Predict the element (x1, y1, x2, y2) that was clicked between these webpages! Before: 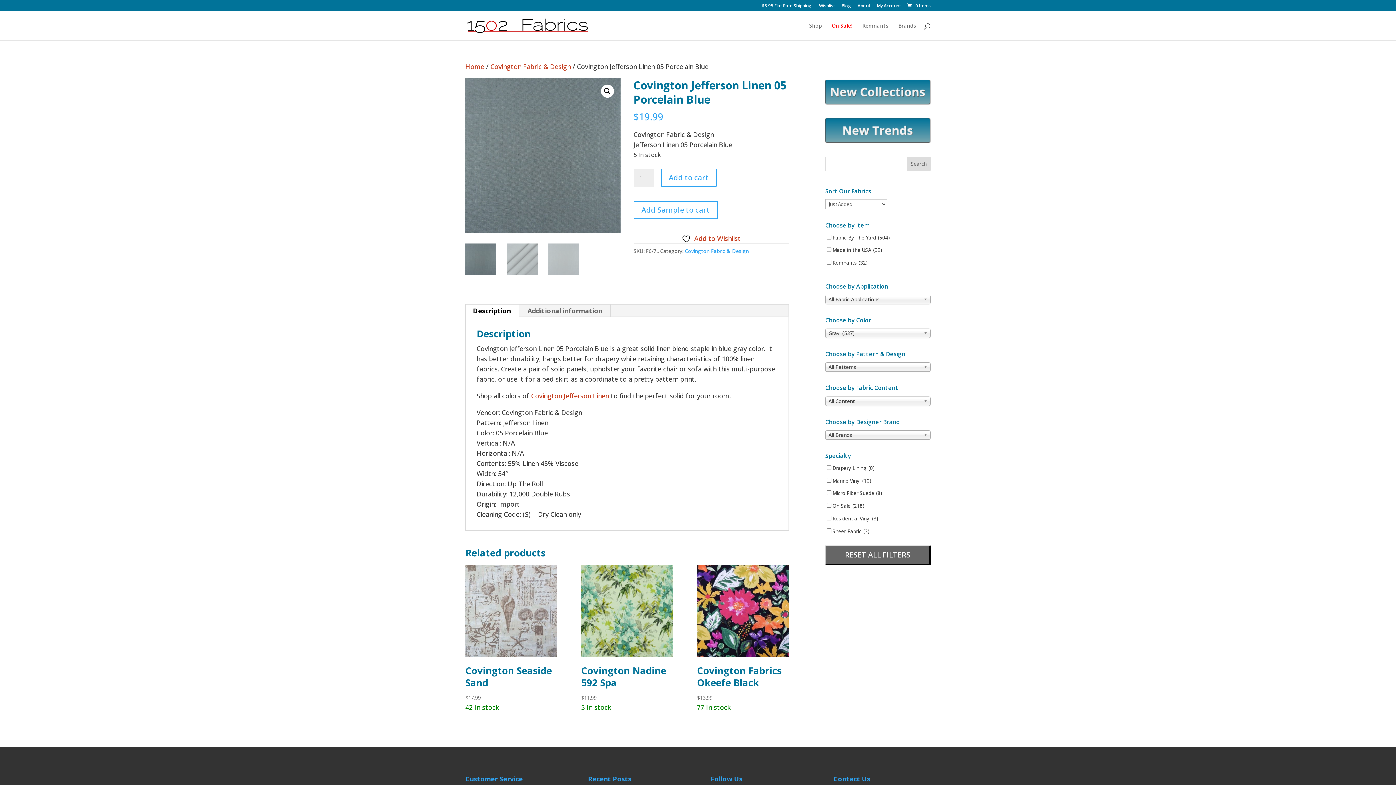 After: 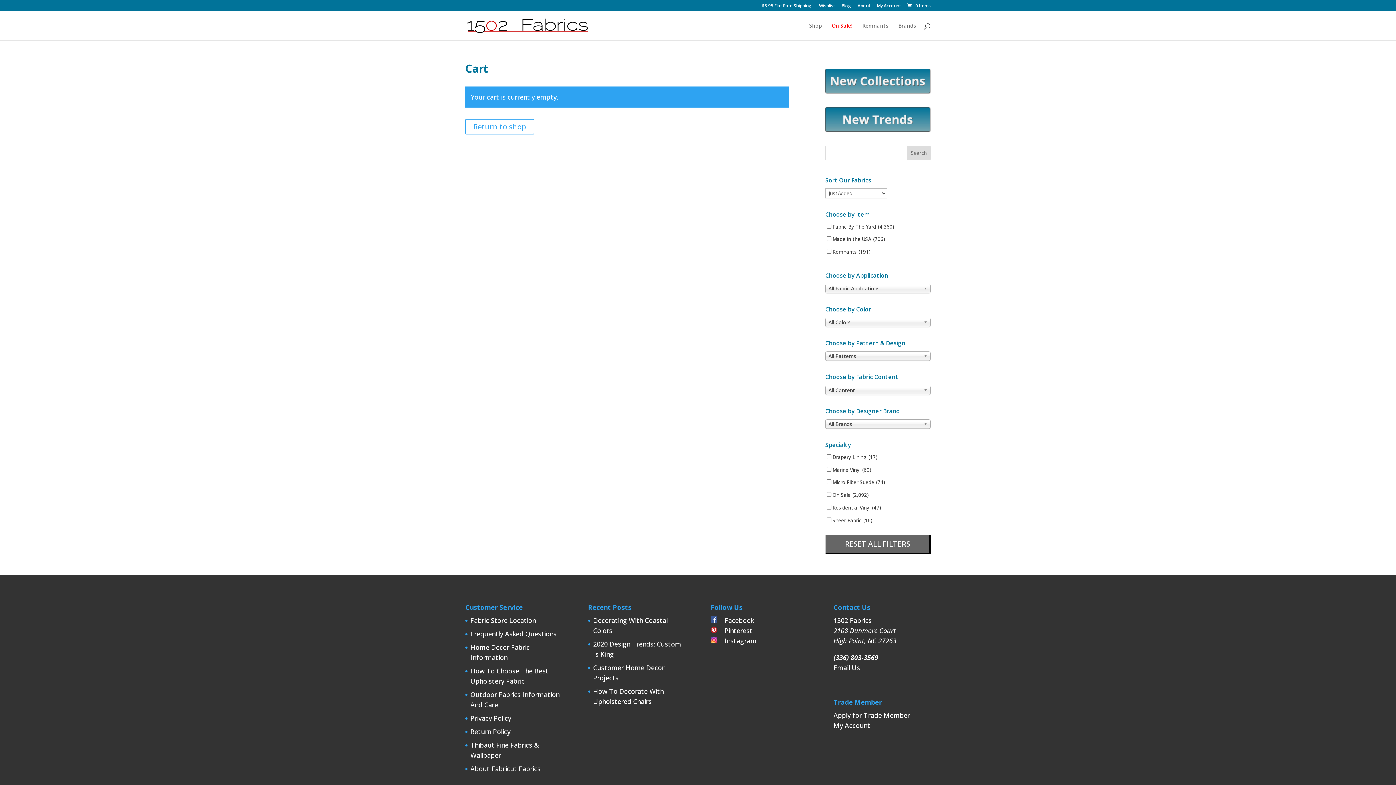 Action: label:  0 Items bbox: (906, 2, 930, 8)